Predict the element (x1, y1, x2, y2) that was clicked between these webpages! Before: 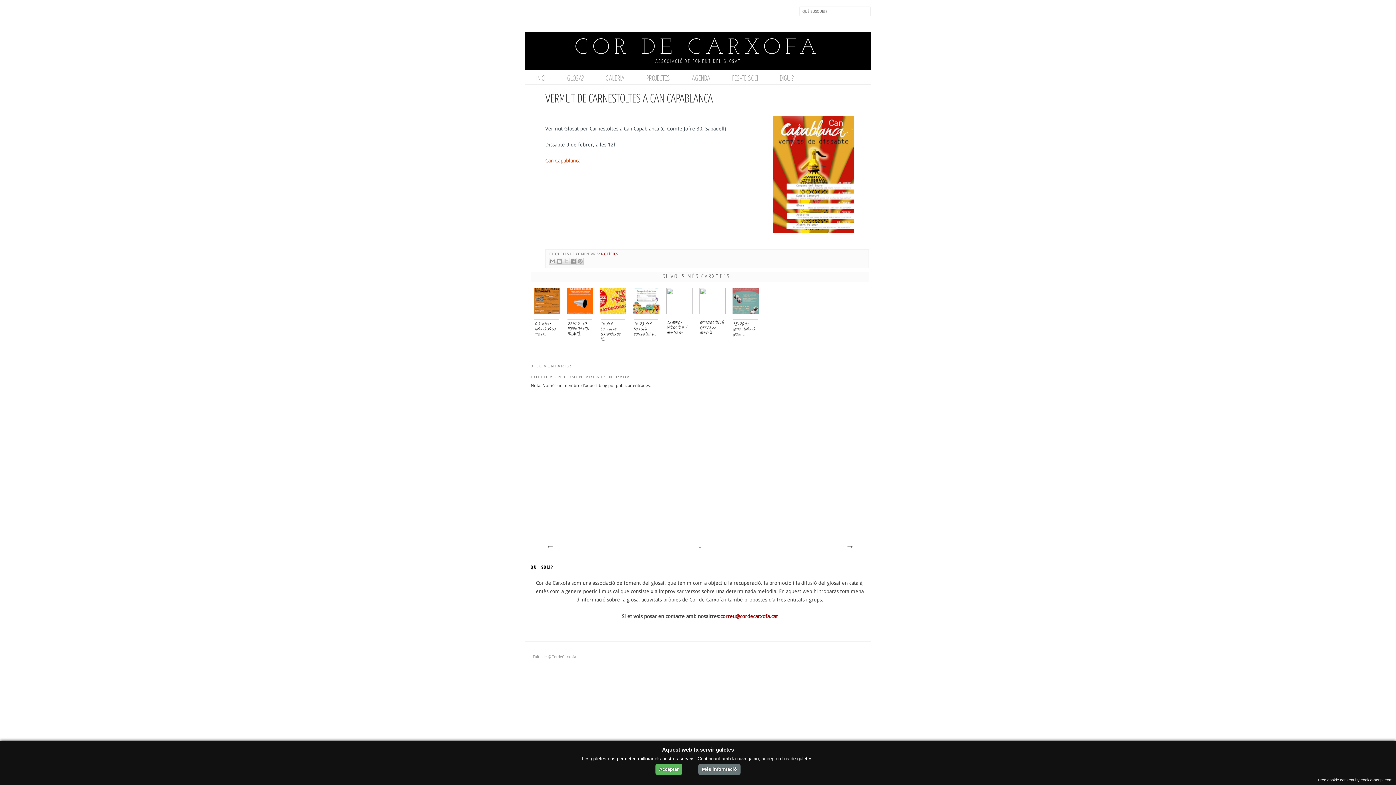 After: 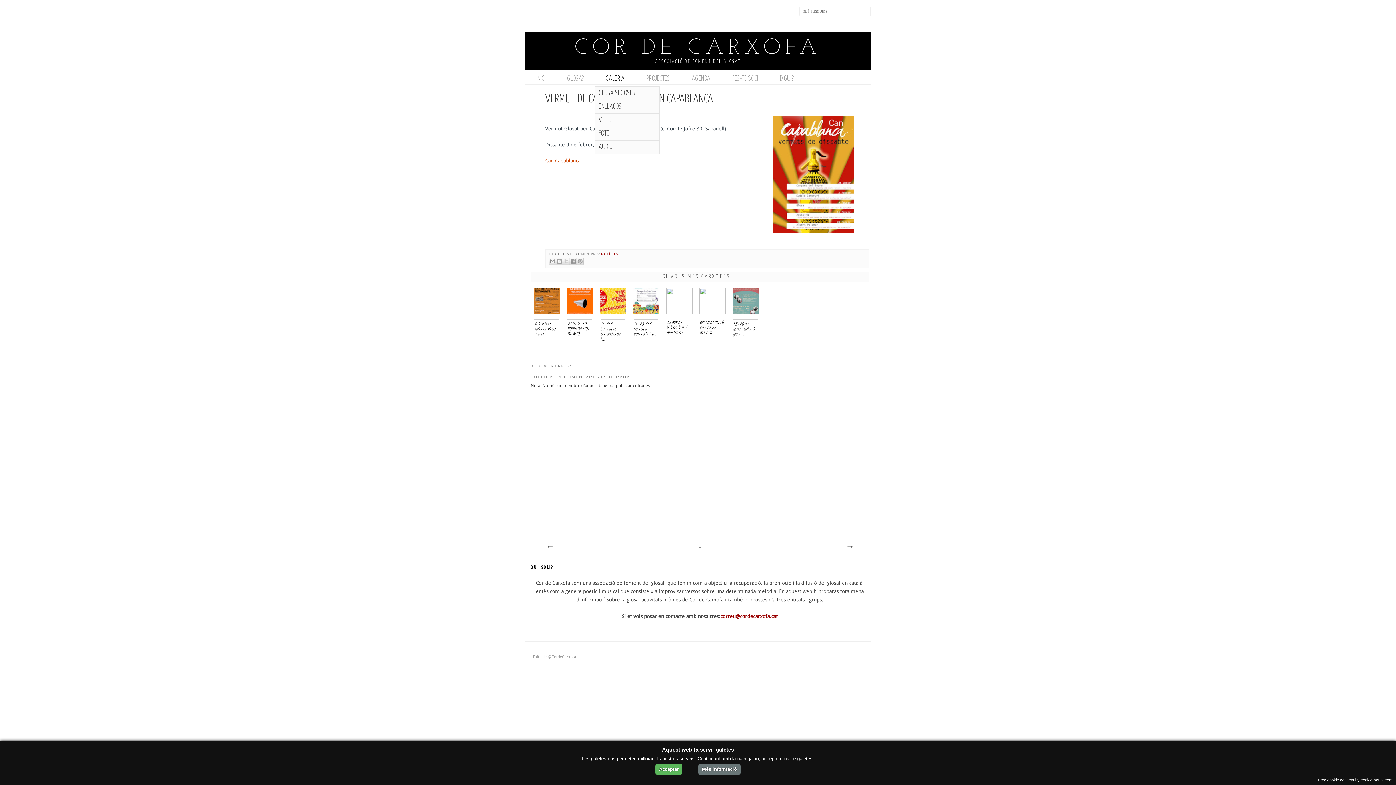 Action: label: GALERIA bbox: (594, 73, 635, 84)